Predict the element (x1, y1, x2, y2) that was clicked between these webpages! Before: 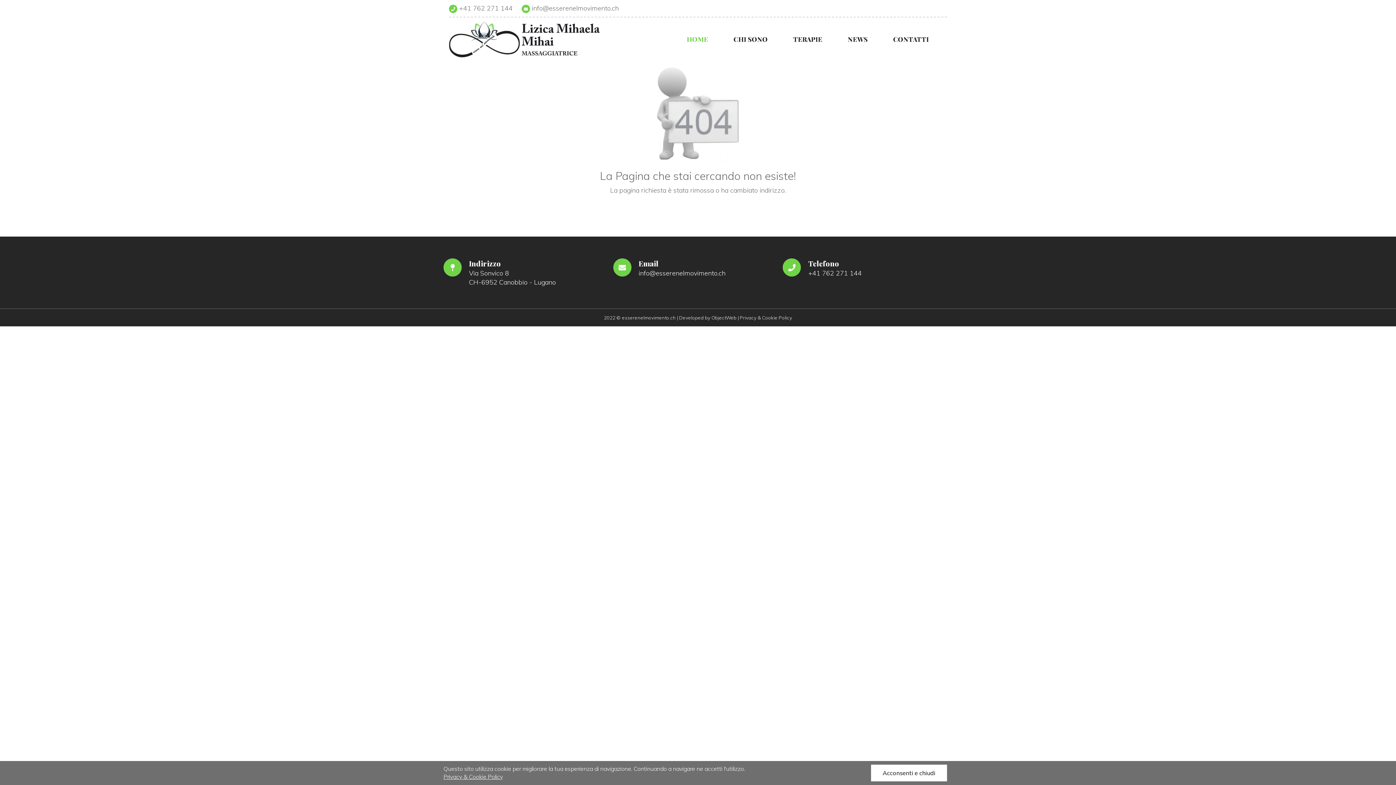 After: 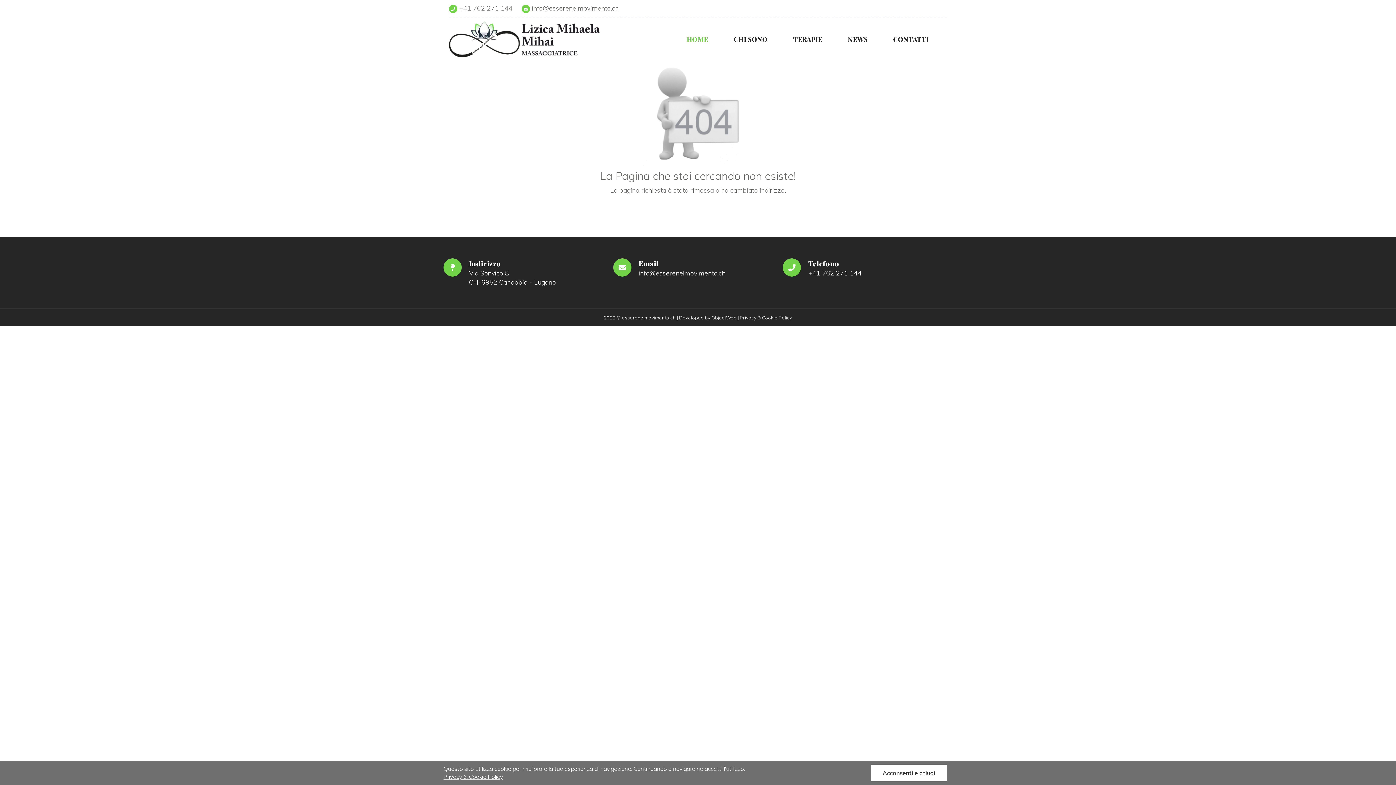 Action: label: ObjectWeb bbox: (711, 314, 736, 320)